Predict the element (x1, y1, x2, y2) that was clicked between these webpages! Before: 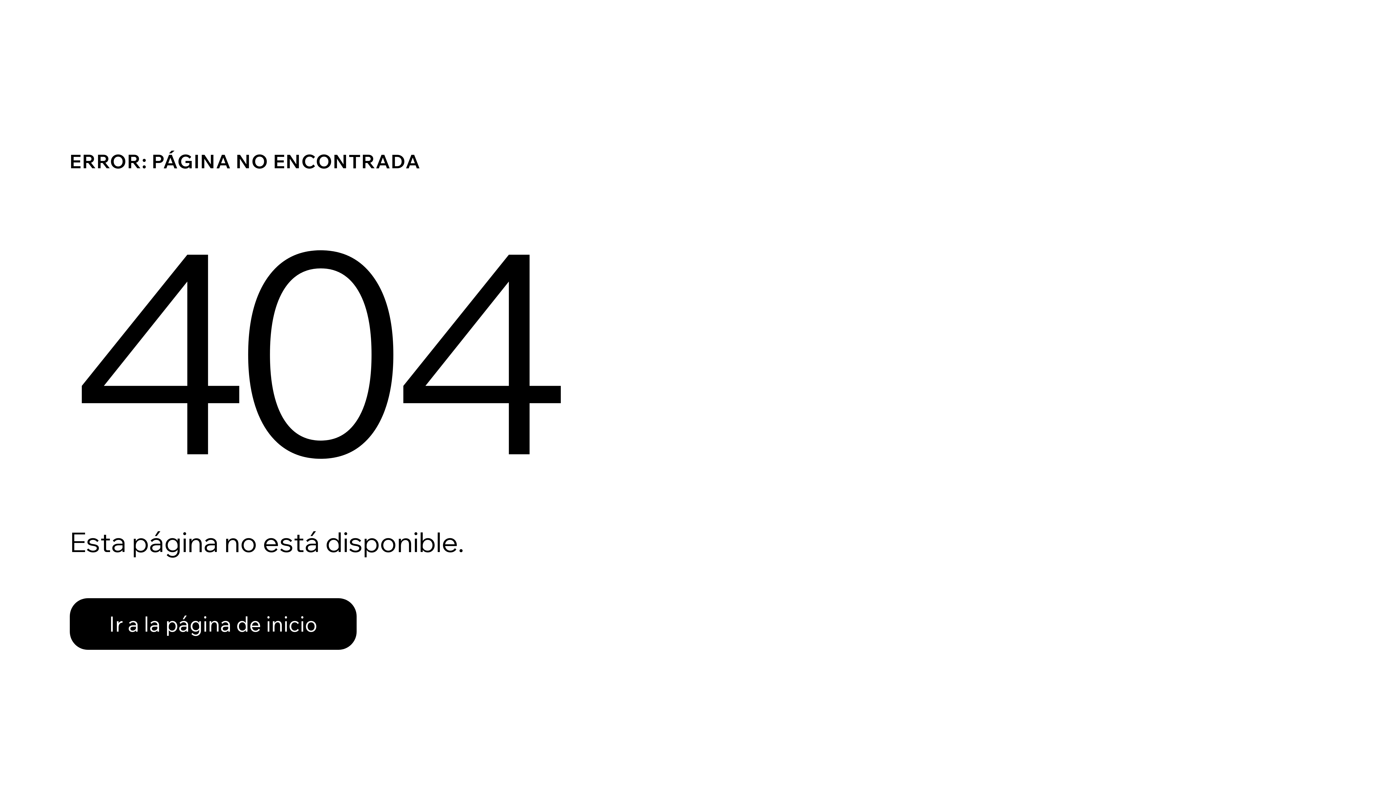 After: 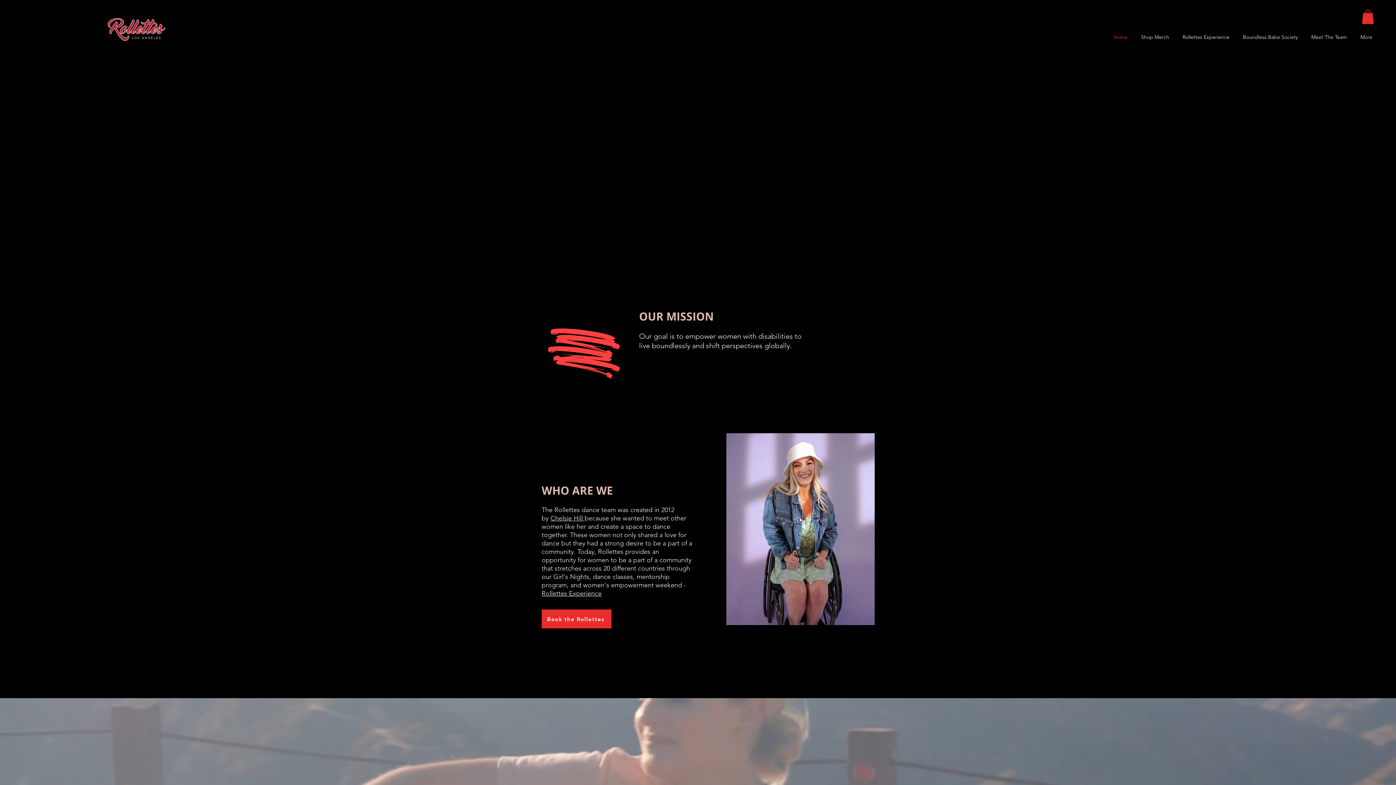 Action: label: Ir a la página de inicio bbox: (69, 582, 768, 659)